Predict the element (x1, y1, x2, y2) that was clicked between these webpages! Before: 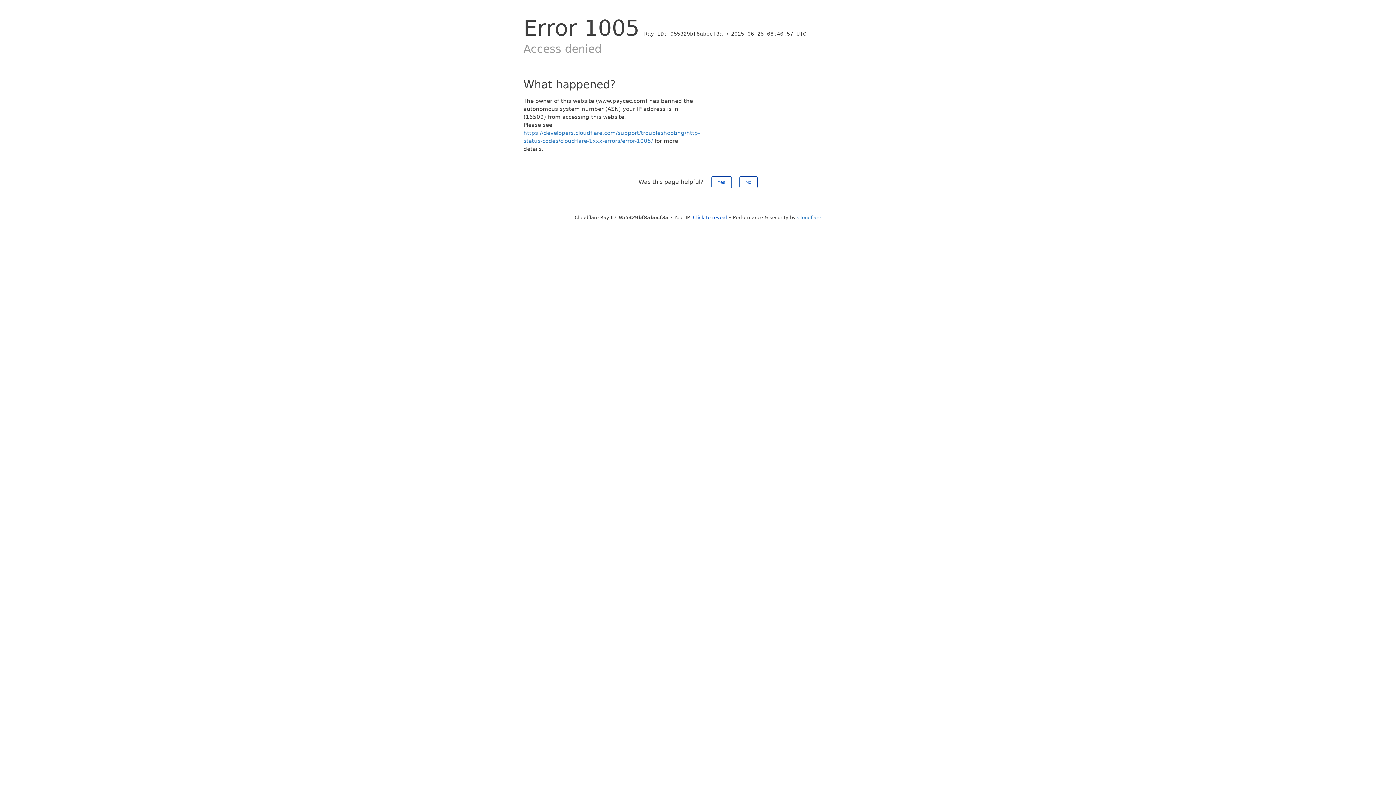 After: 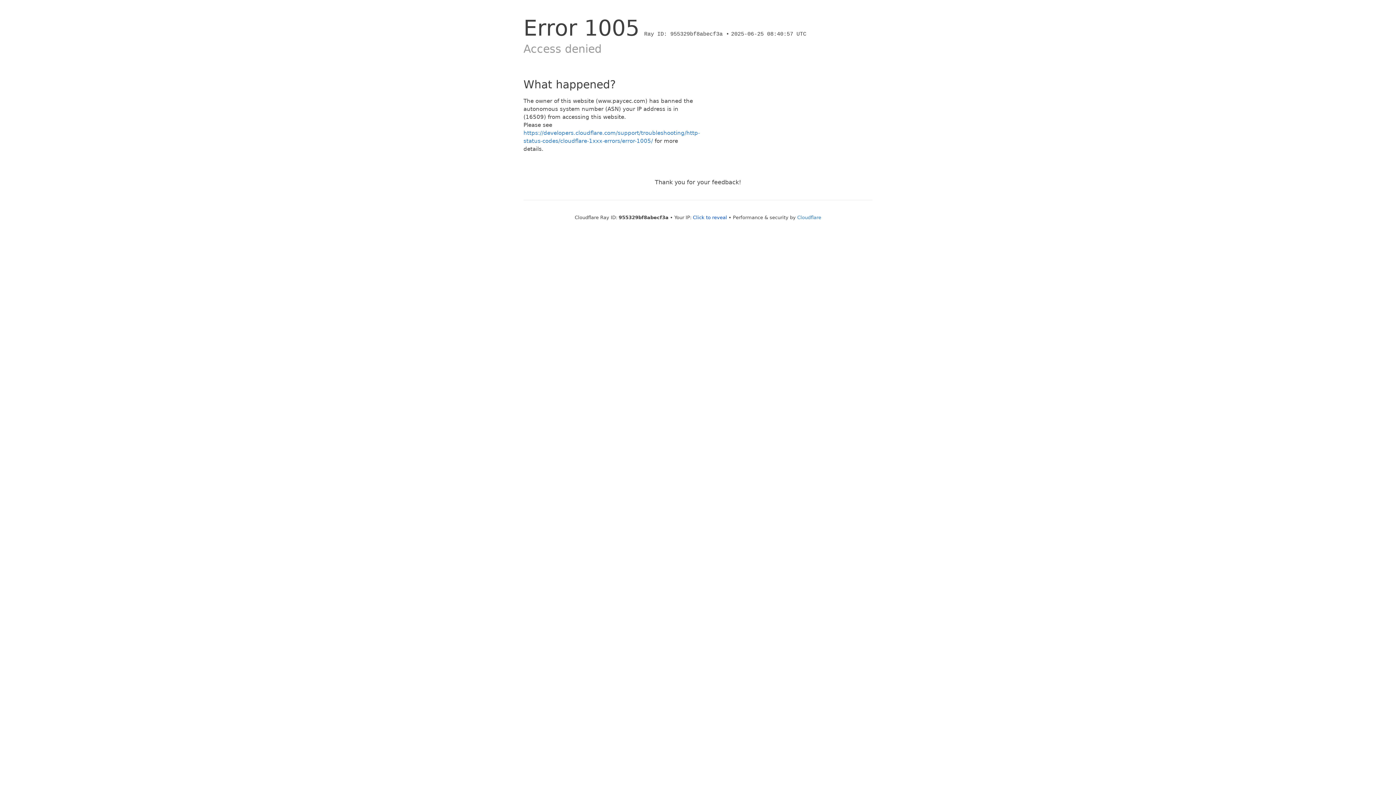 Action: bbox: (711, 176, 731, 188) label: Yes